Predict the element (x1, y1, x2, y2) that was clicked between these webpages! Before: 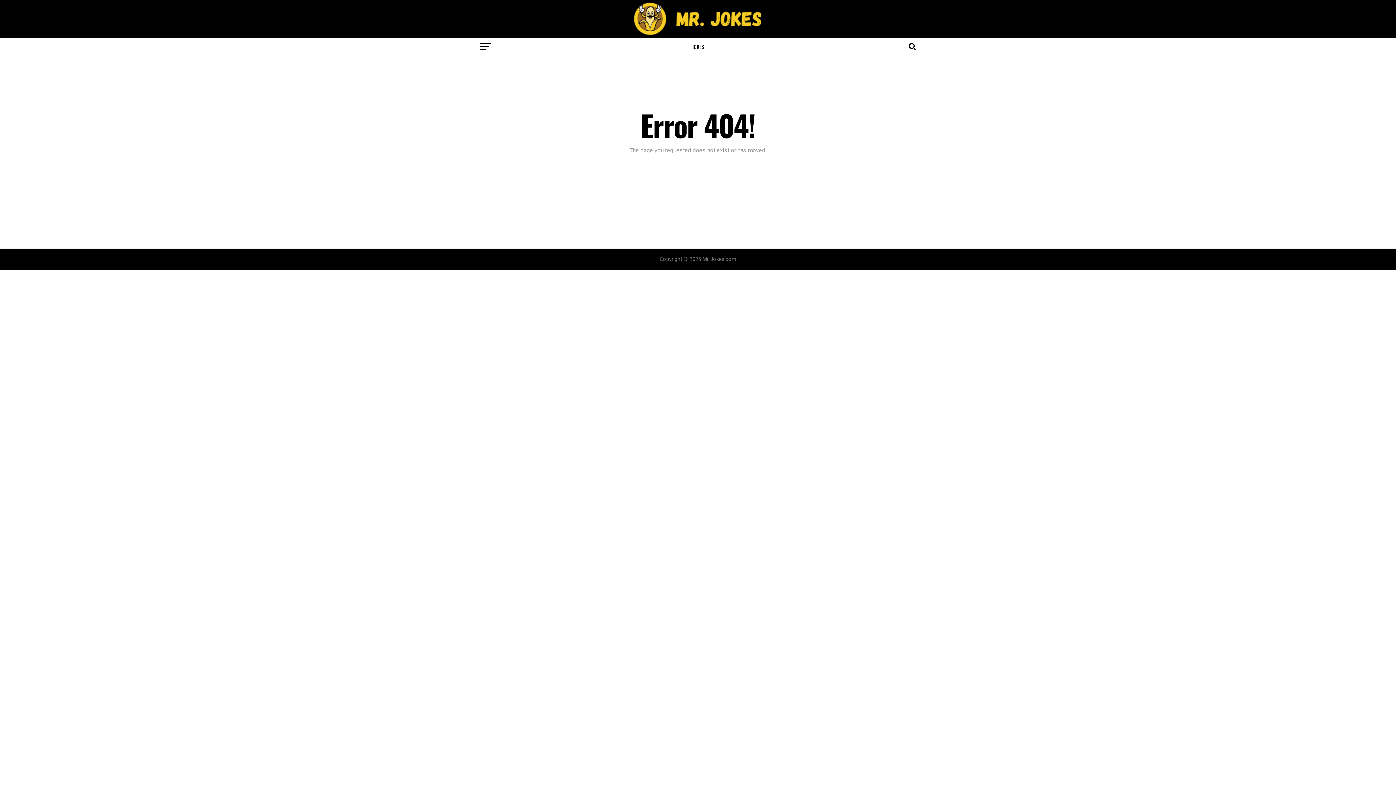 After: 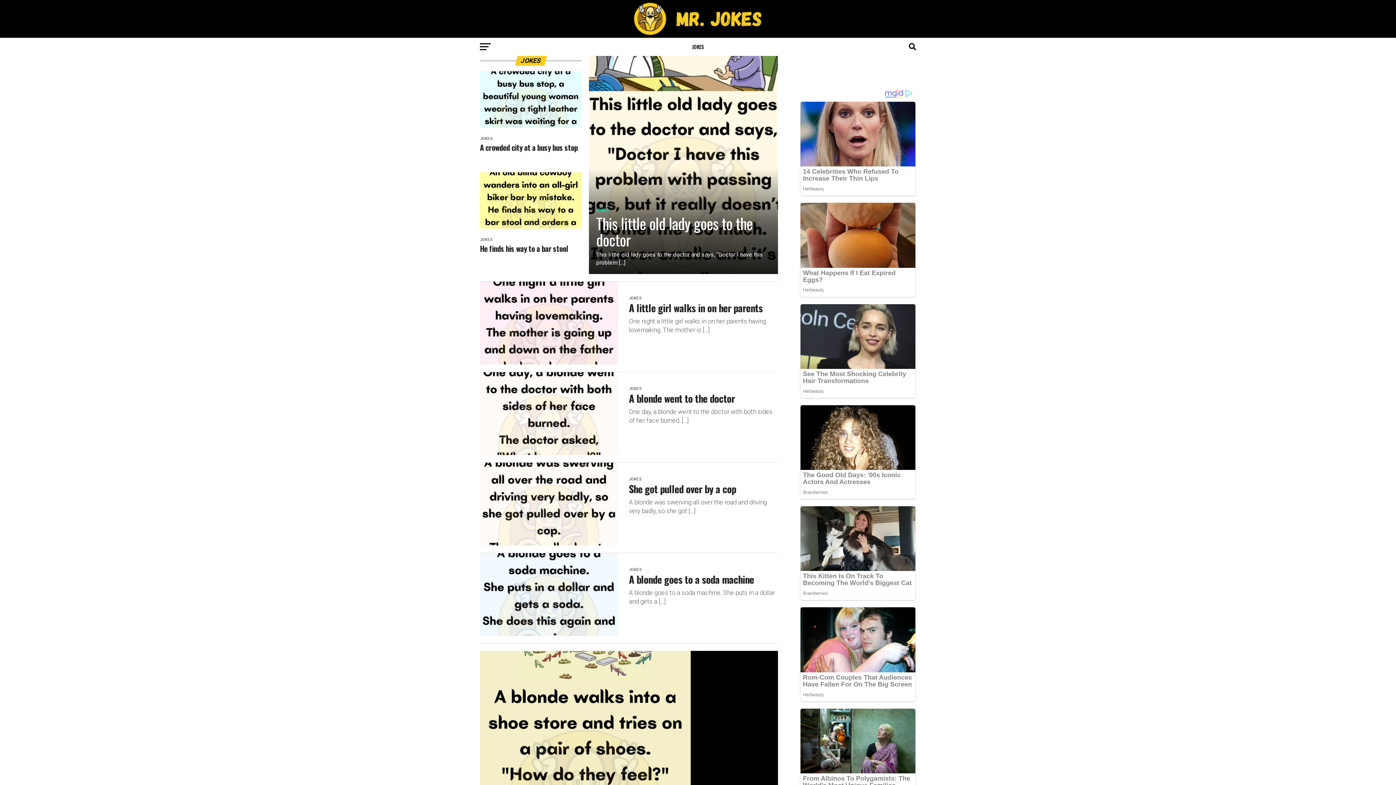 Action: bbox: (687, 37, 708, 56) label: JOKES